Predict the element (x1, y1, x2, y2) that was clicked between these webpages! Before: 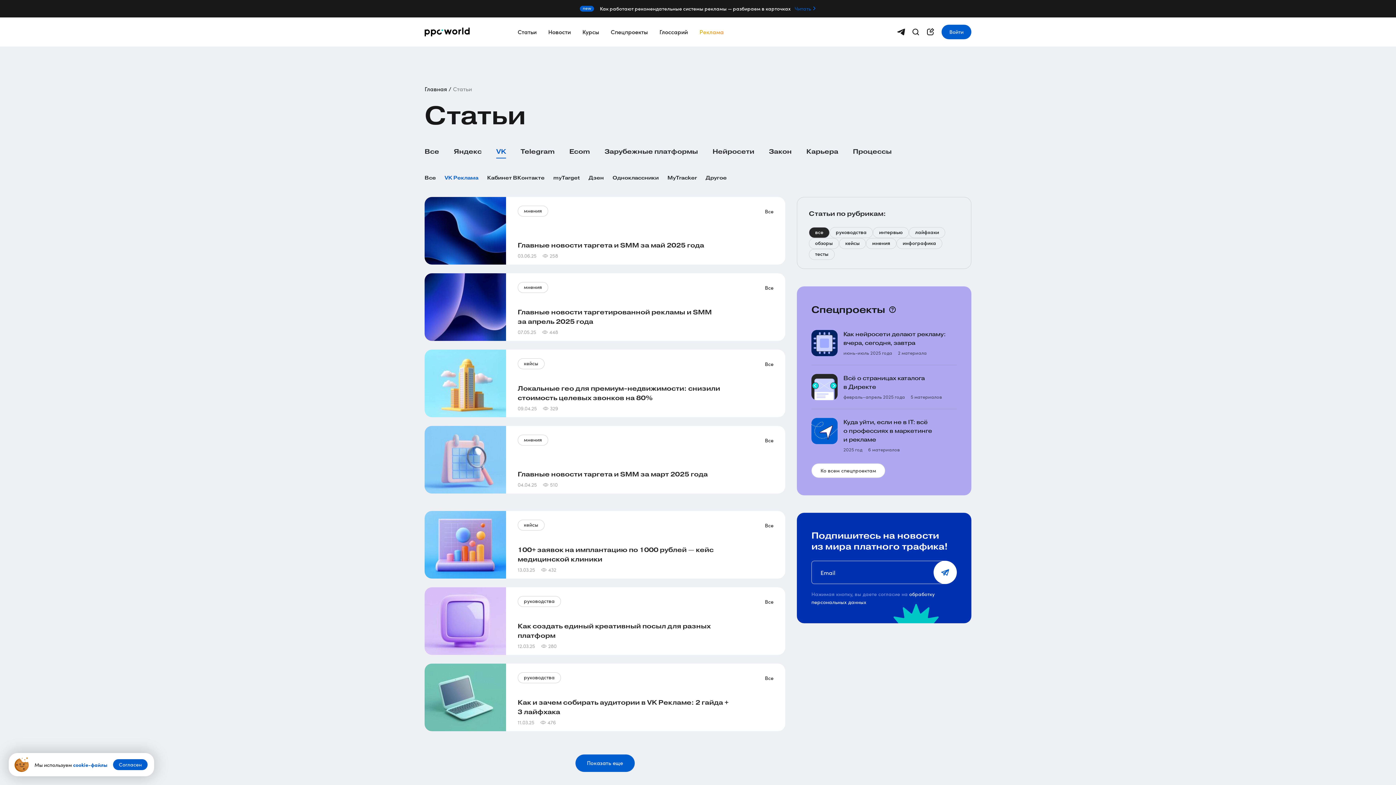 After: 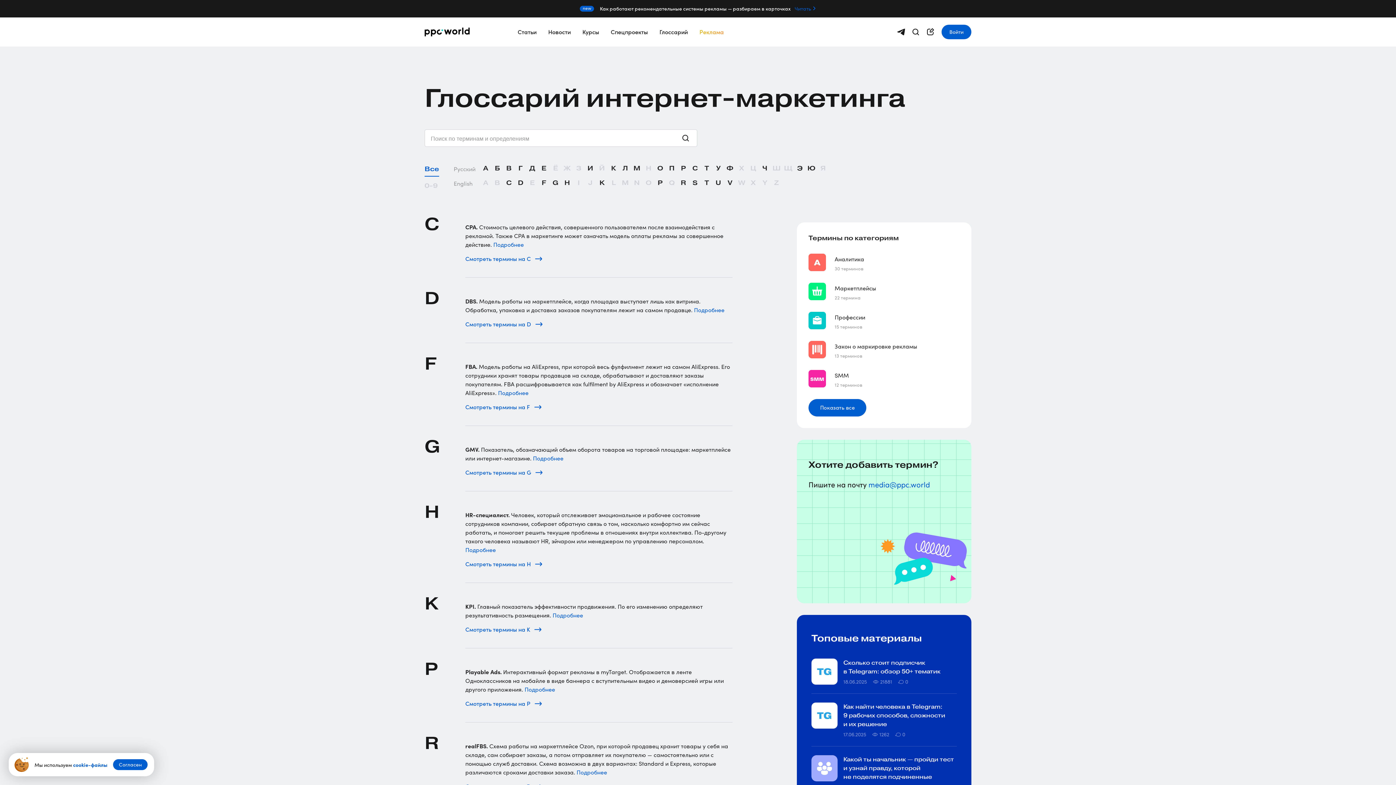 Action: bbox: (653, 22, 693, 40) label: Глоссарий